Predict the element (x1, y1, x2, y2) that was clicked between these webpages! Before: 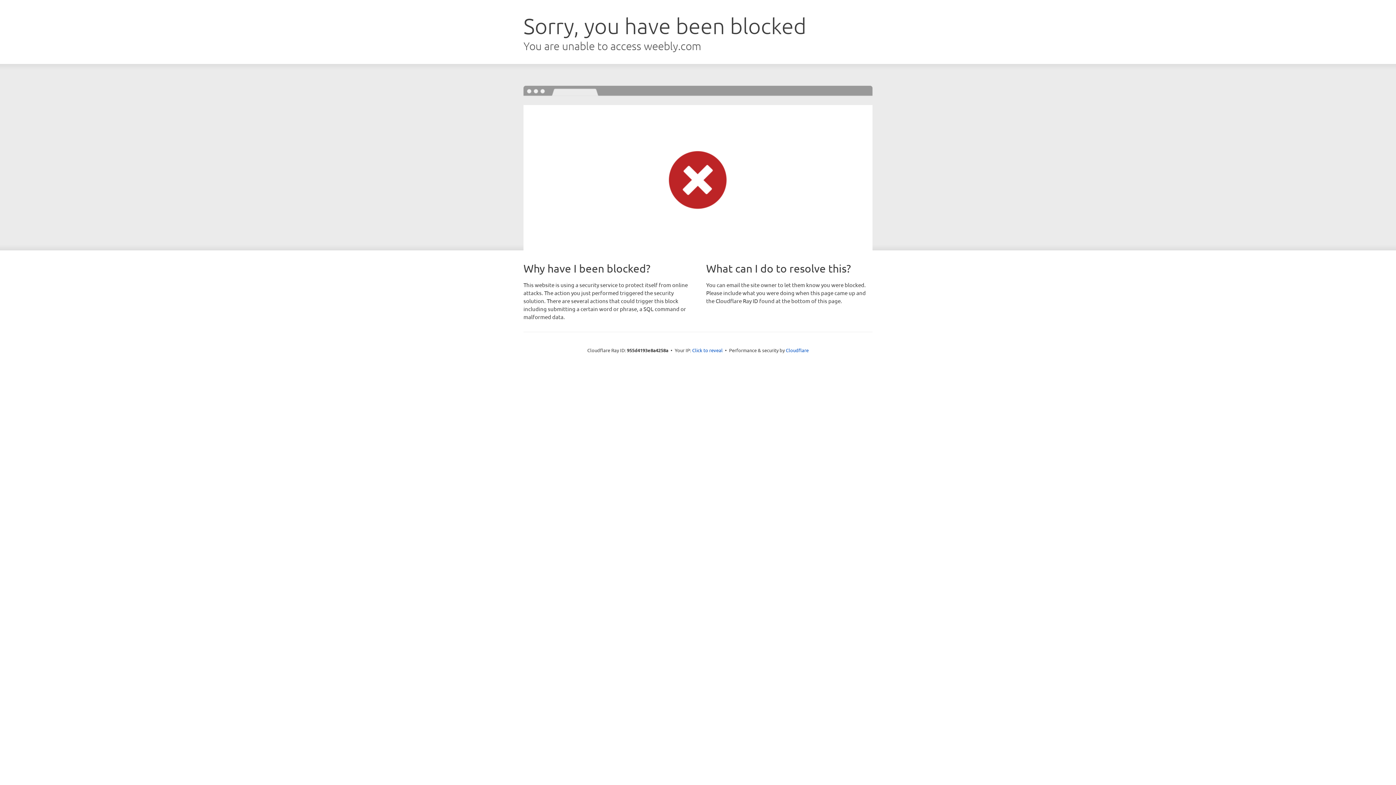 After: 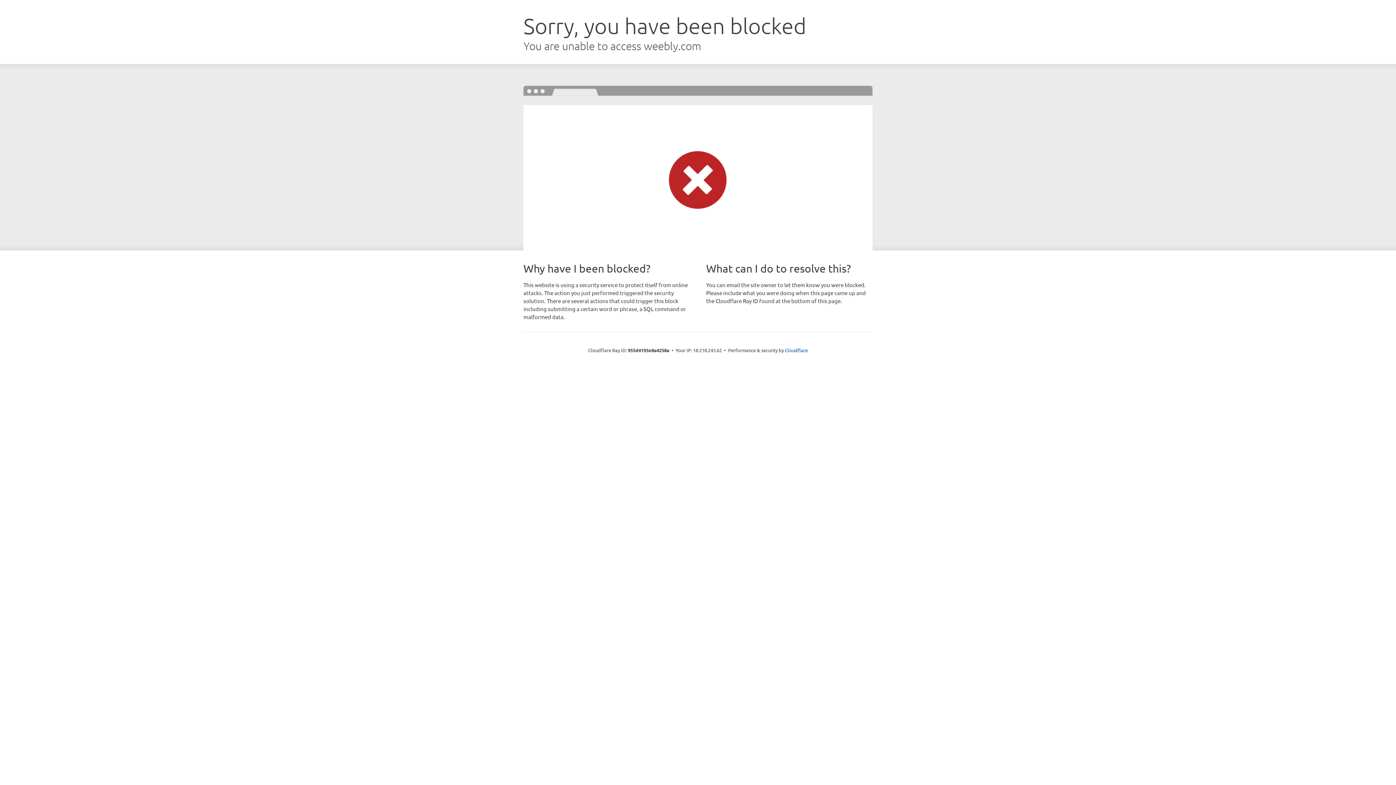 Action: bbox: (692, 346, 722, 353) label: Click to reveal